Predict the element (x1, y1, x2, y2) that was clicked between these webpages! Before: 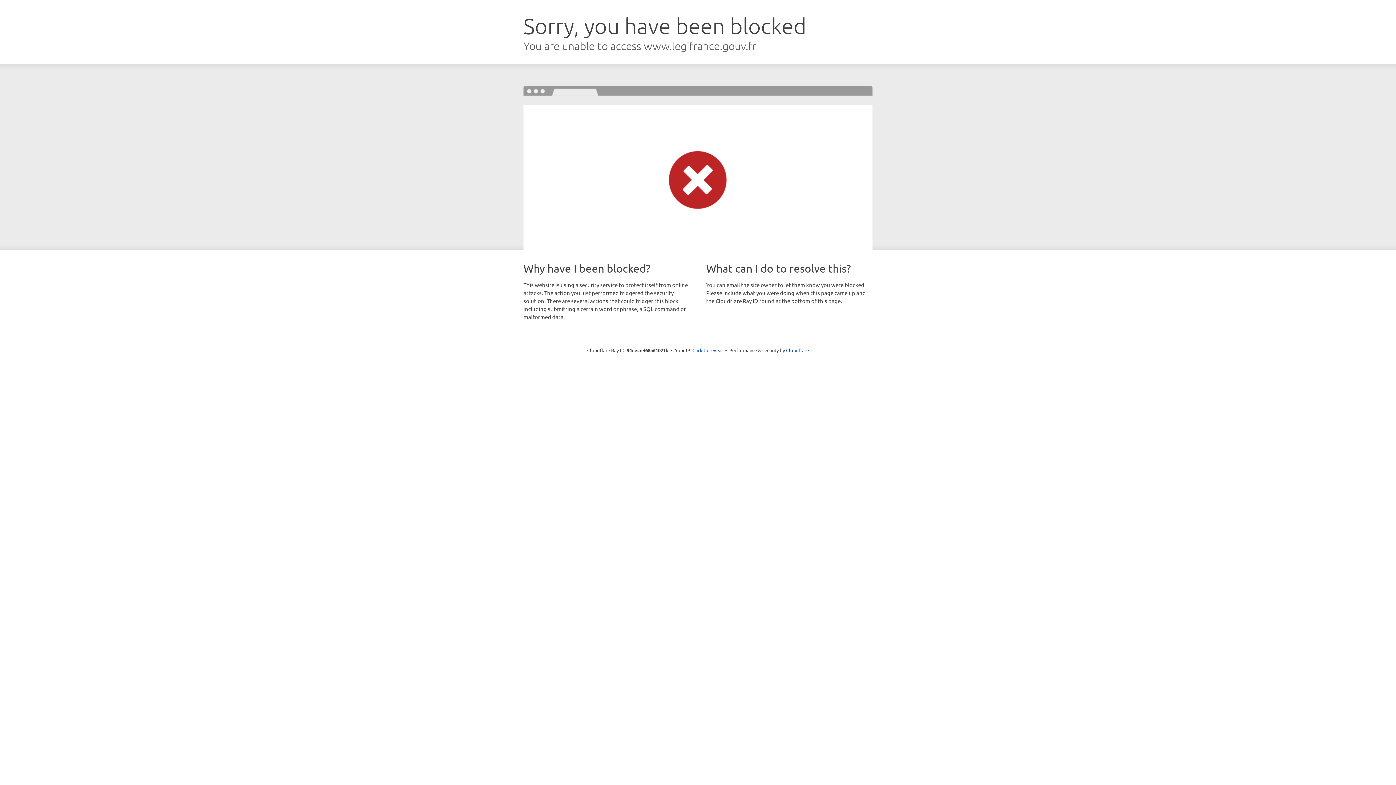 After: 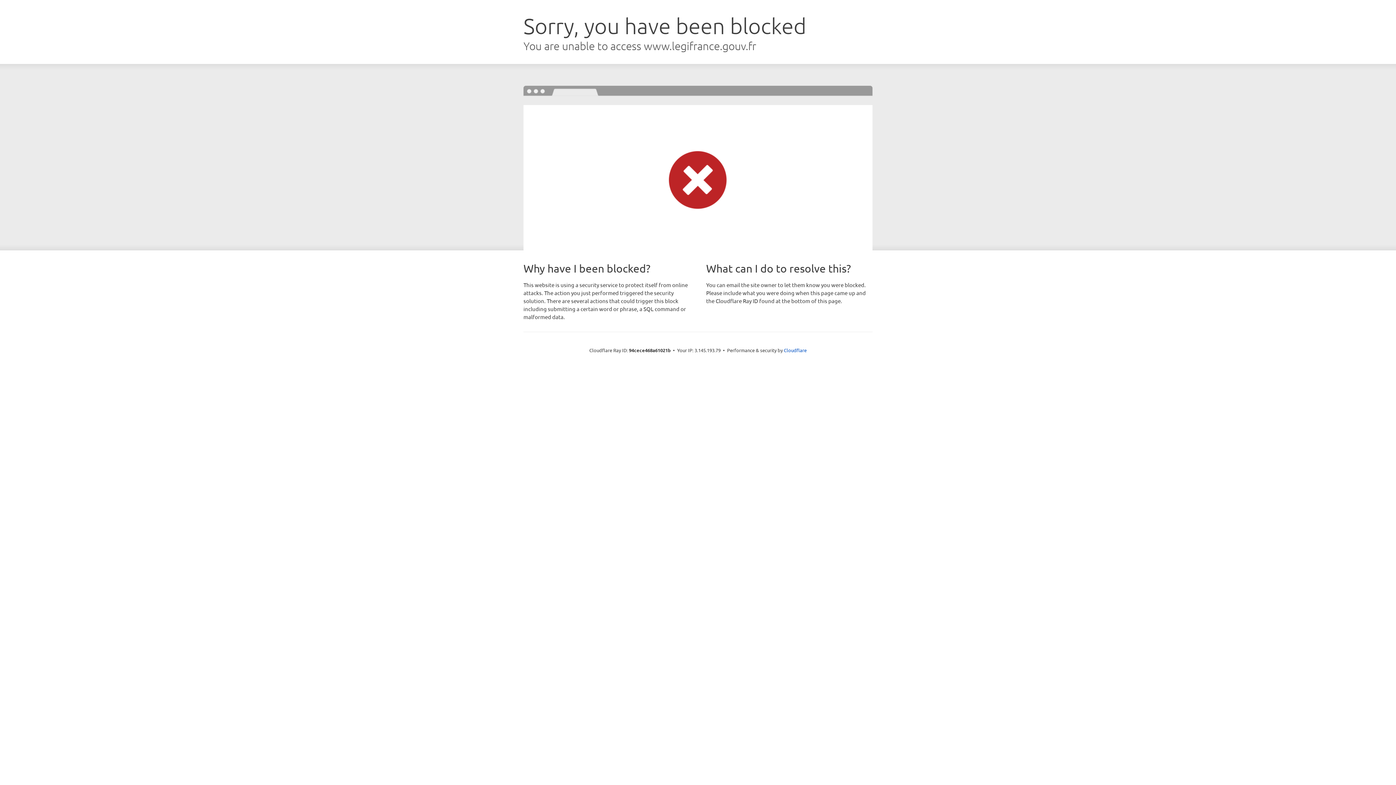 Action: bbox: (692, 346, 723, 353) label: Click to reveal